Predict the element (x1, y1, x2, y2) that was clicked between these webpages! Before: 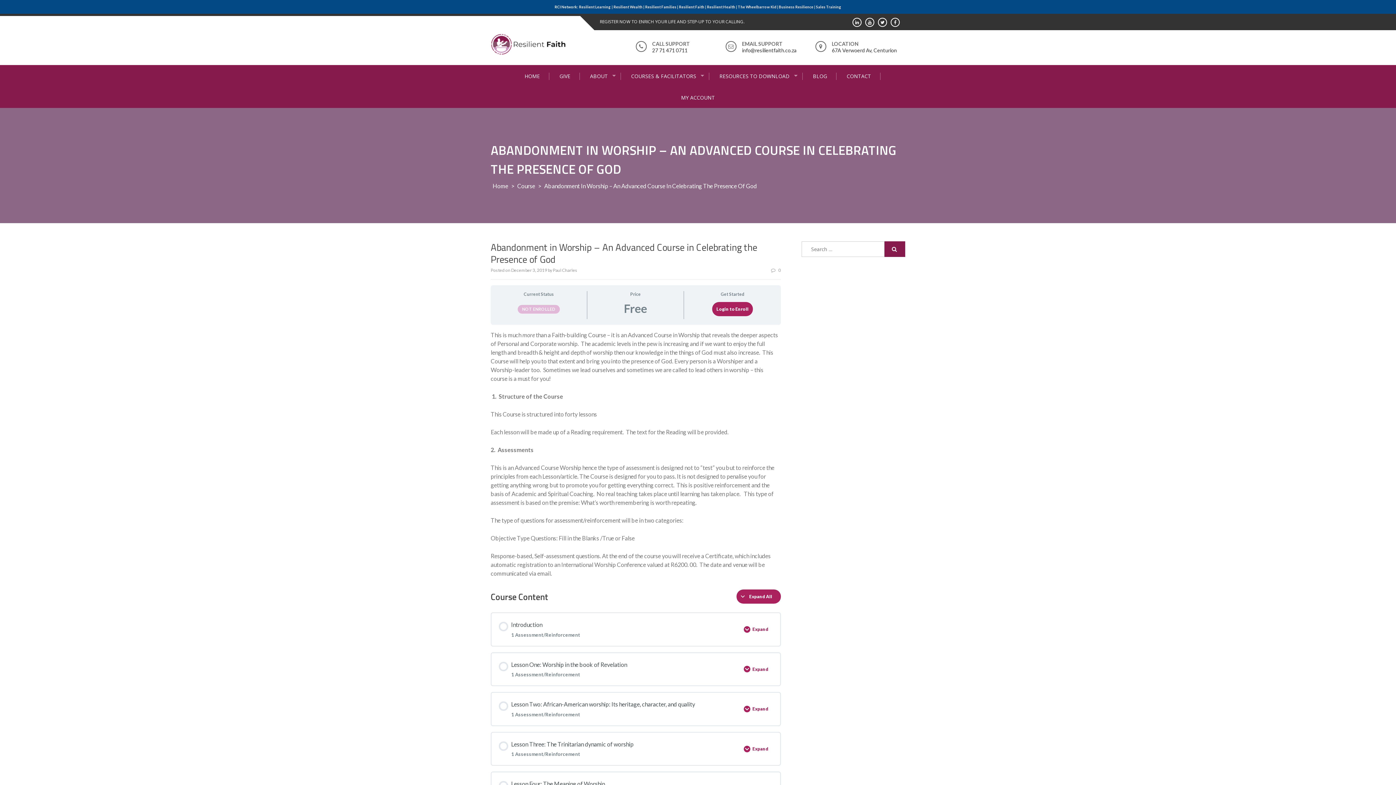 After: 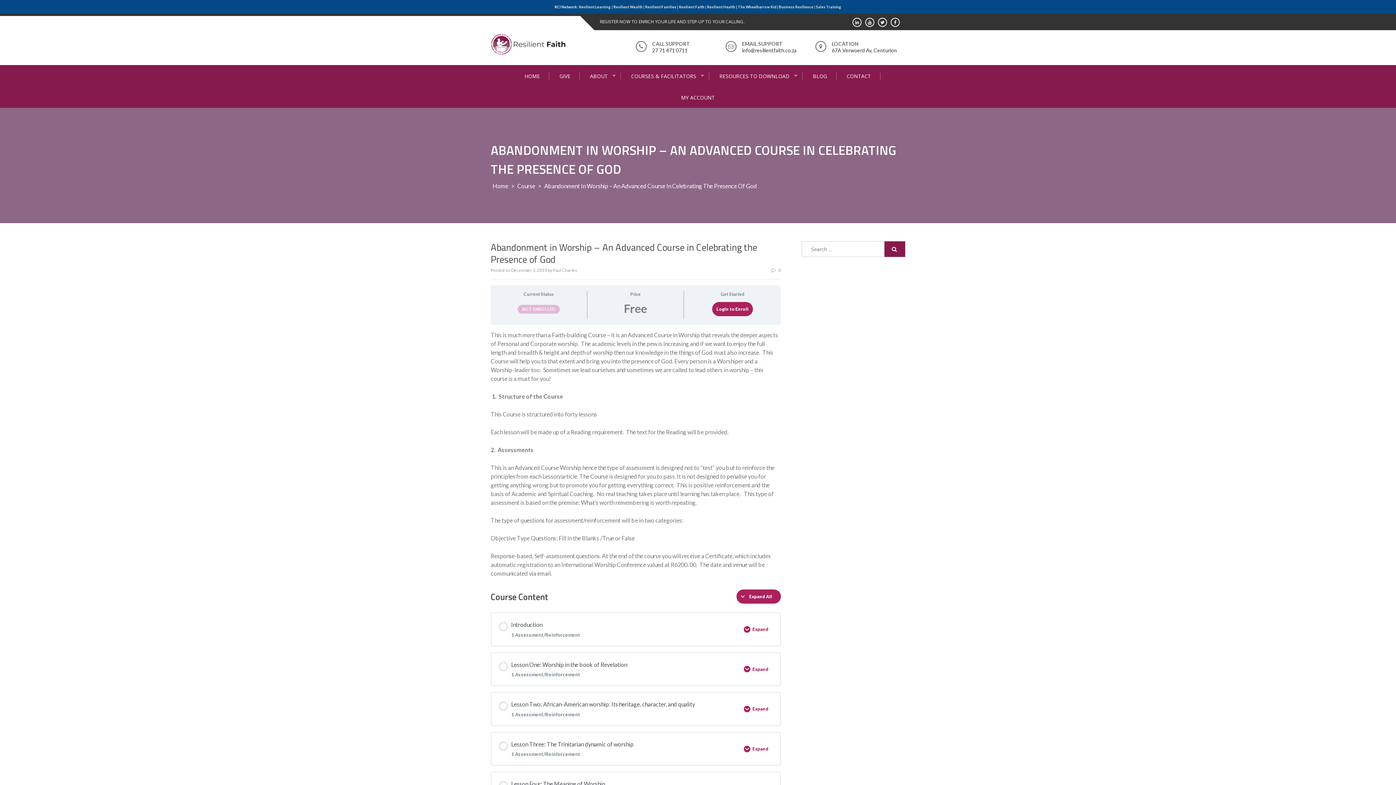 Action: bbox: (515, 182, 537, 189) label: Course